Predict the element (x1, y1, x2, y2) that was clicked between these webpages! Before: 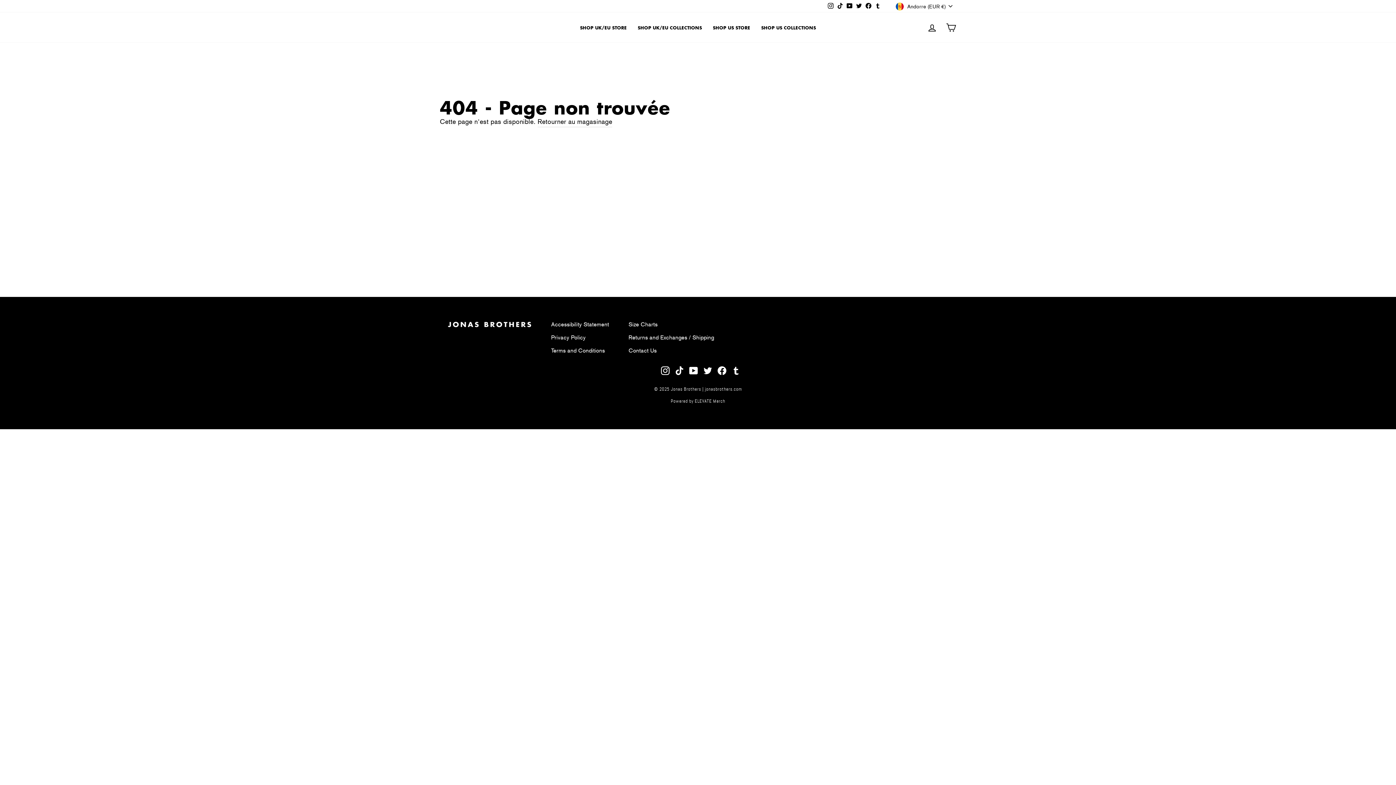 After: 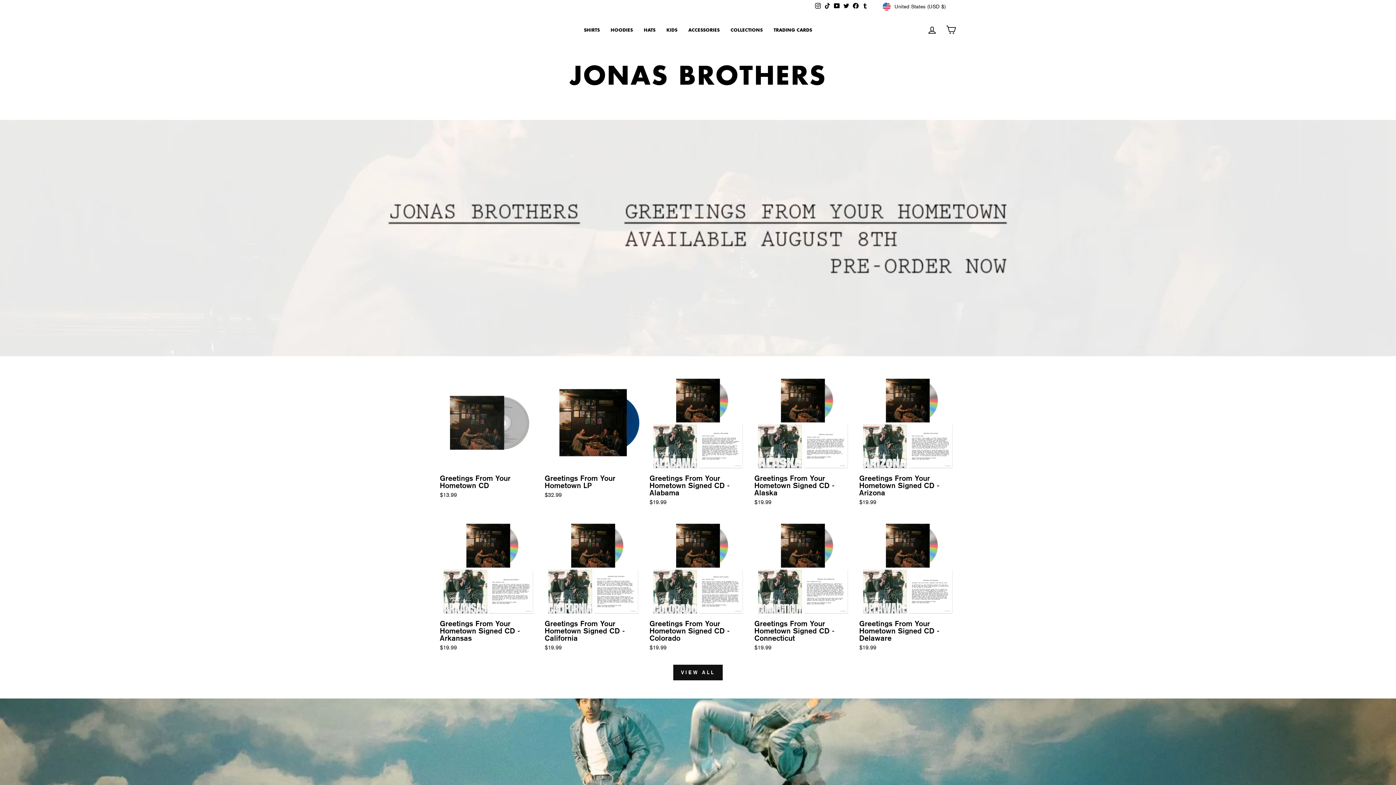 Action: bbox: (755, 22, 821, 32) label: SHOP US COLLECTIONS